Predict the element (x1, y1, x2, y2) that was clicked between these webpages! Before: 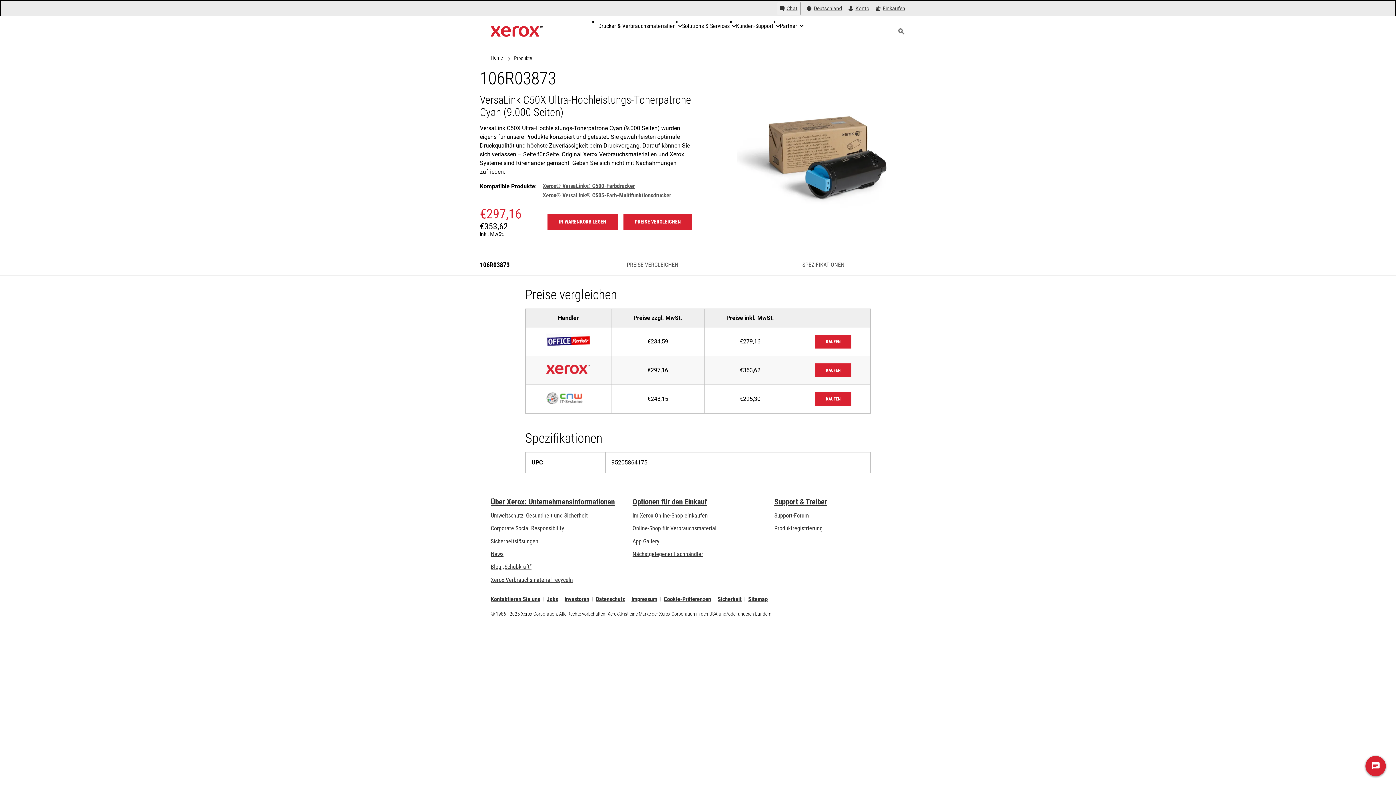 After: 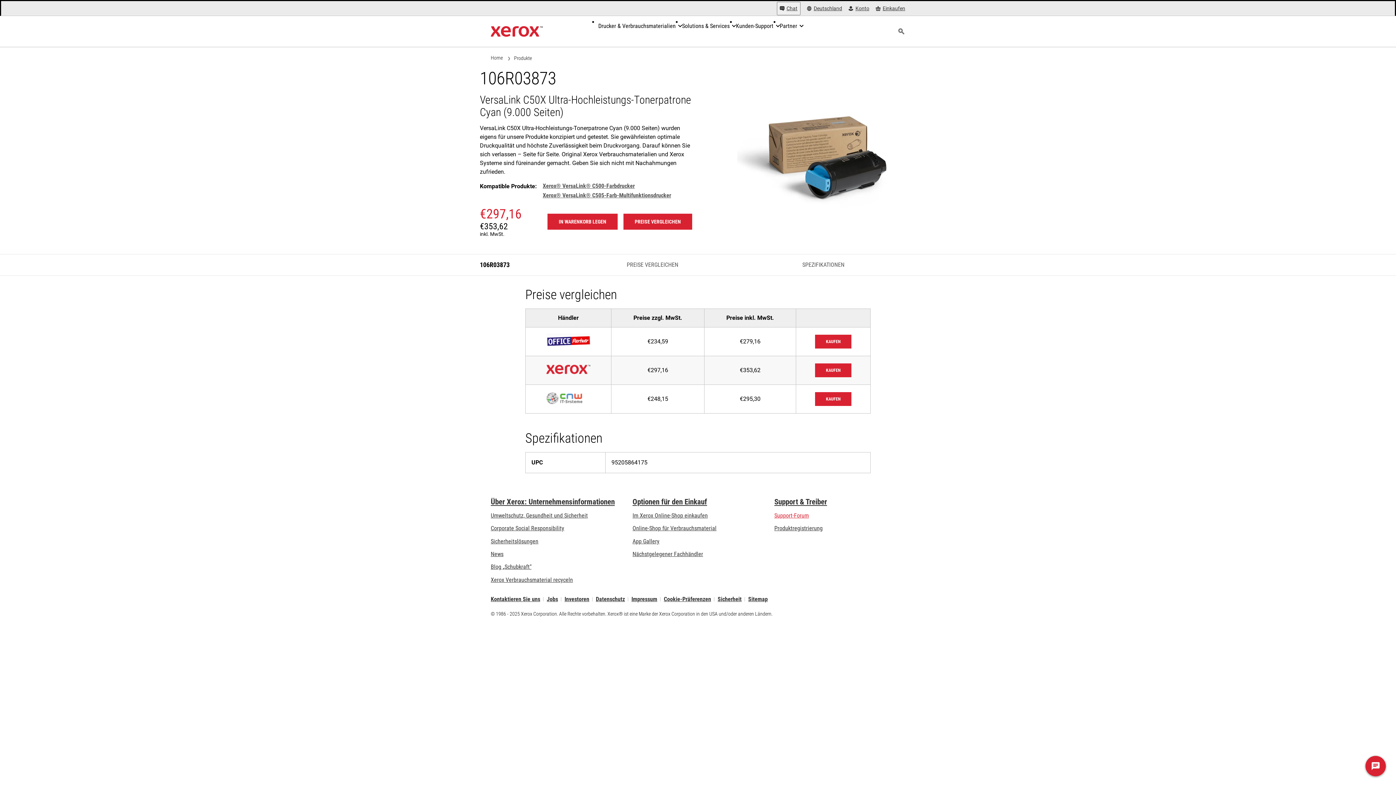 Action: label: Support-Forum (öffnet in neuem Tab) bbox: (774, 512, 809, 519)